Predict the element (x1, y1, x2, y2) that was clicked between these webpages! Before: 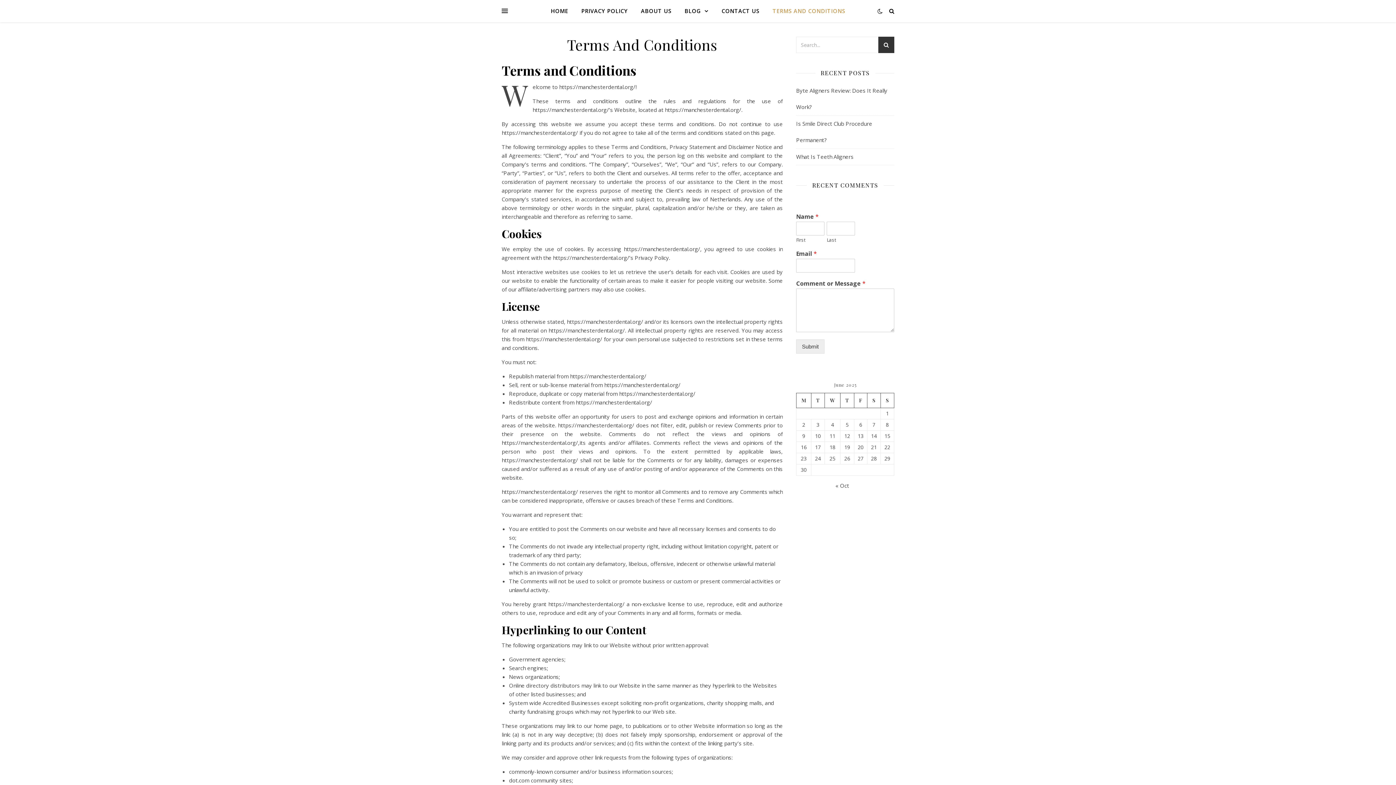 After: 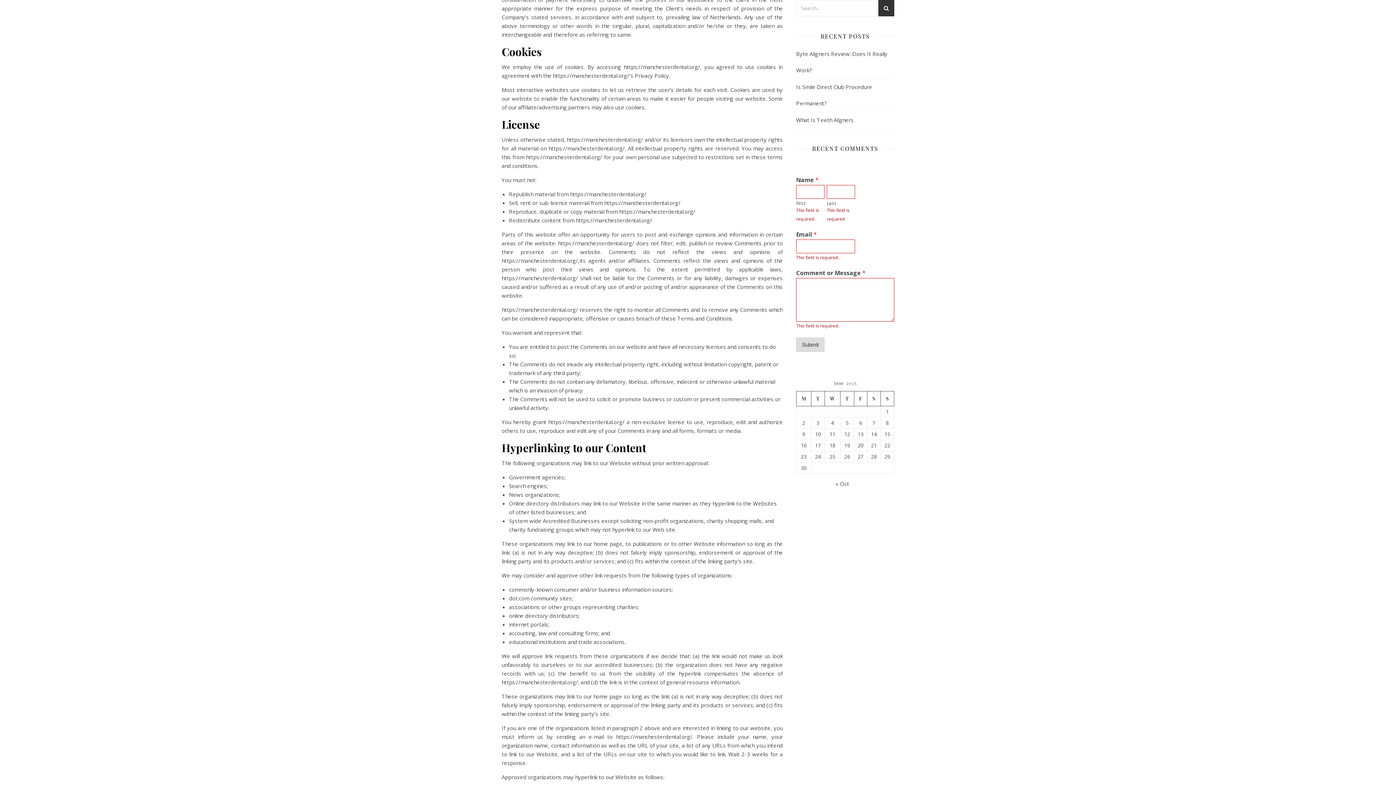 Action: bbox: (796, 339, 824, 353) label: Submit